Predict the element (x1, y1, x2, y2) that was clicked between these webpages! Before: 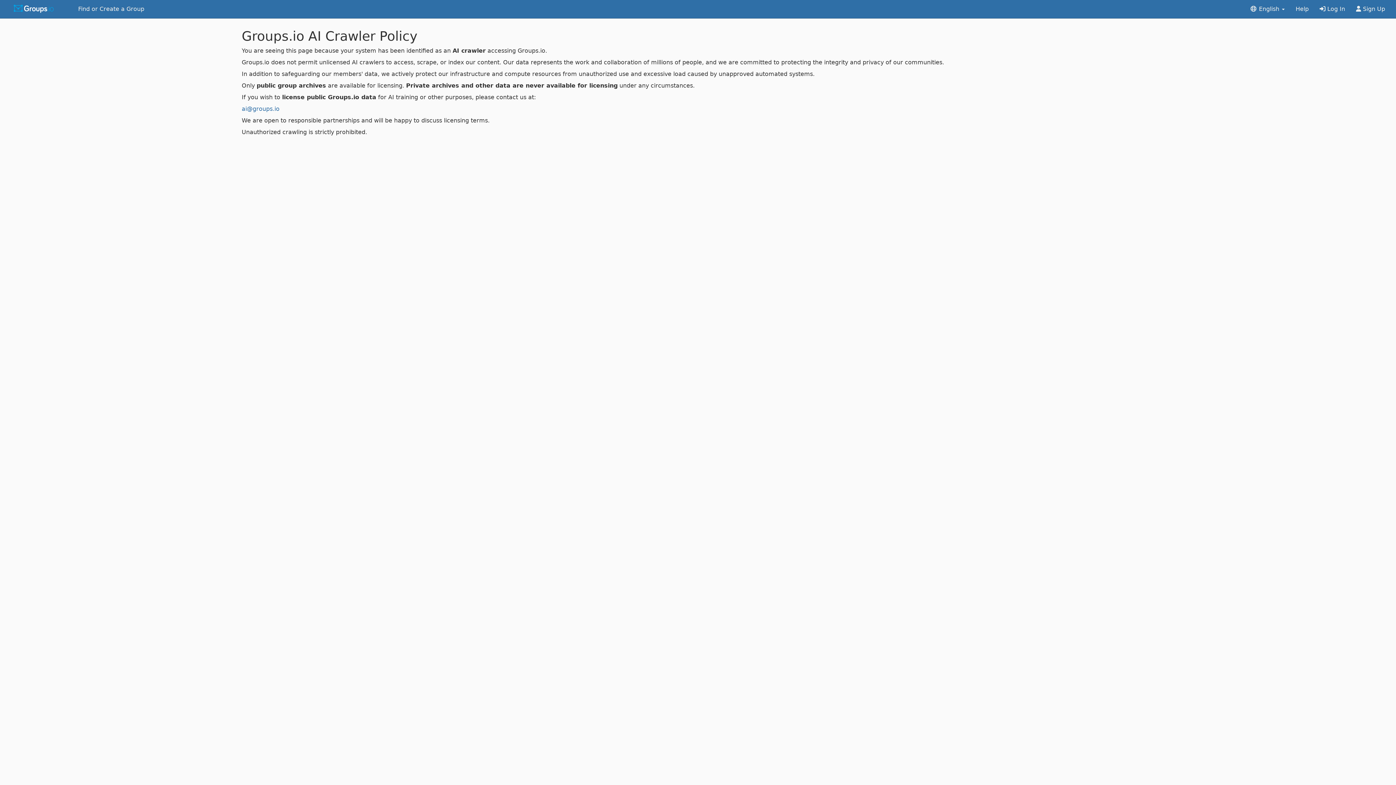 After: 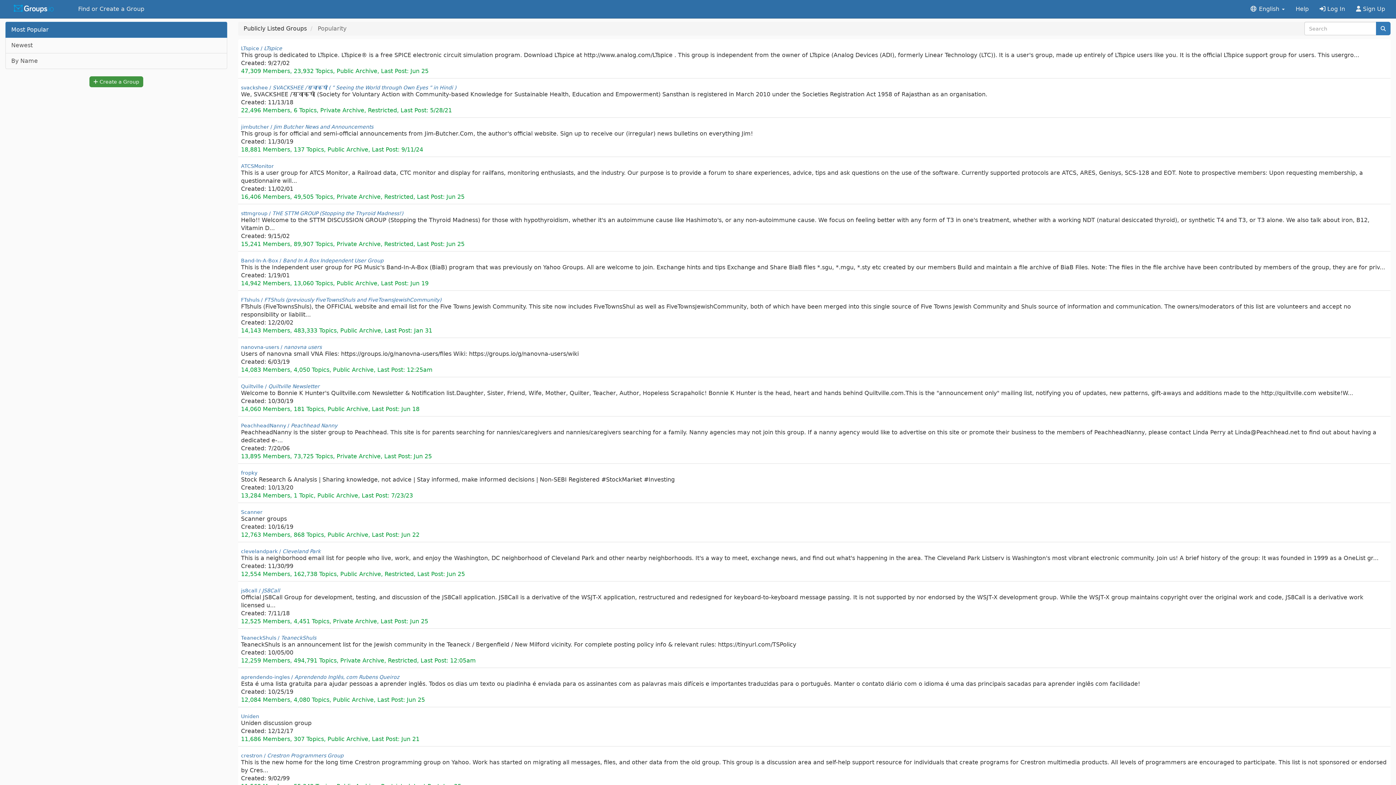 Action: bbox: (72, 0, 149, 18) label: Find or Create a Group